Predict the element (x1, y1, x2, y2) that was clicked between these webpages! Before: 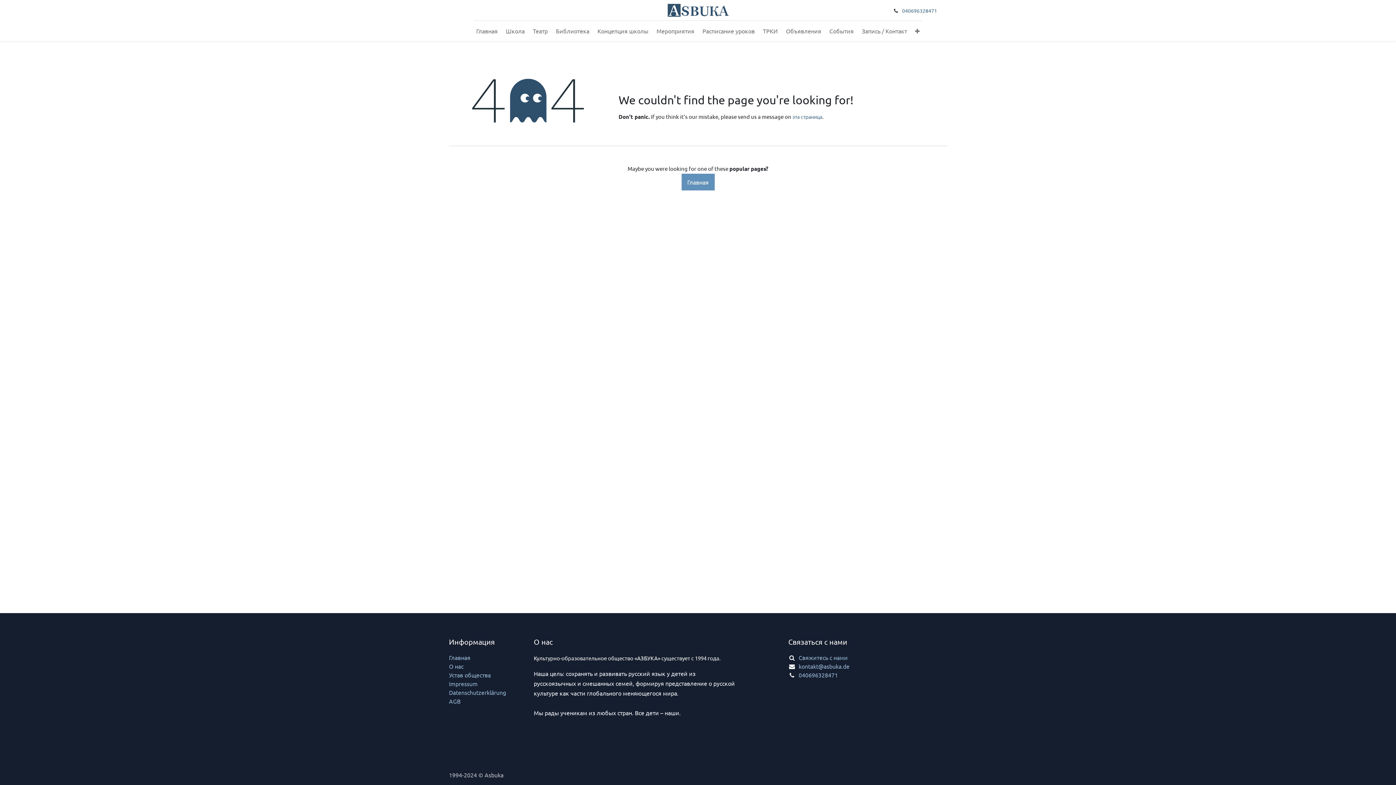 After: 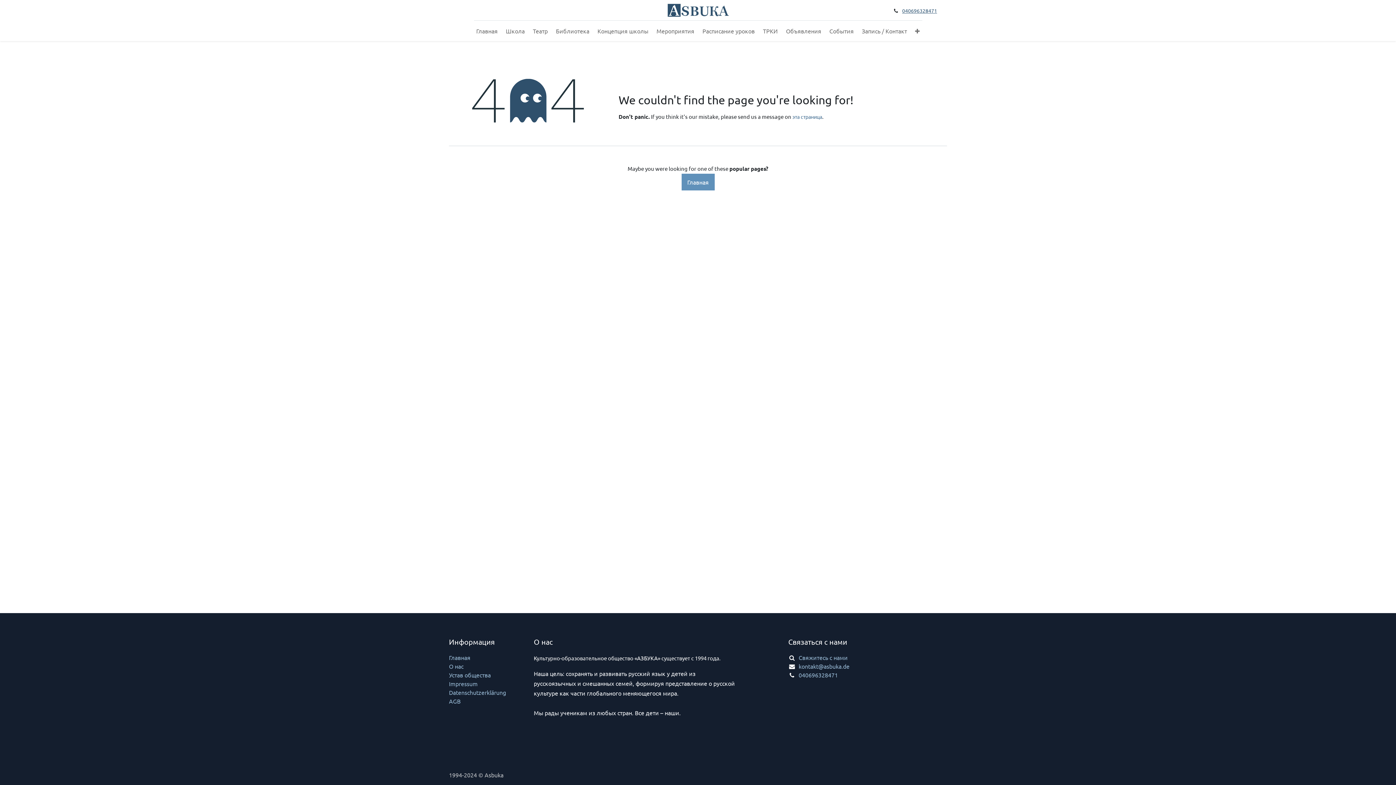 Action: label: 040696328471 bbox: (902, 7, 937, 13)